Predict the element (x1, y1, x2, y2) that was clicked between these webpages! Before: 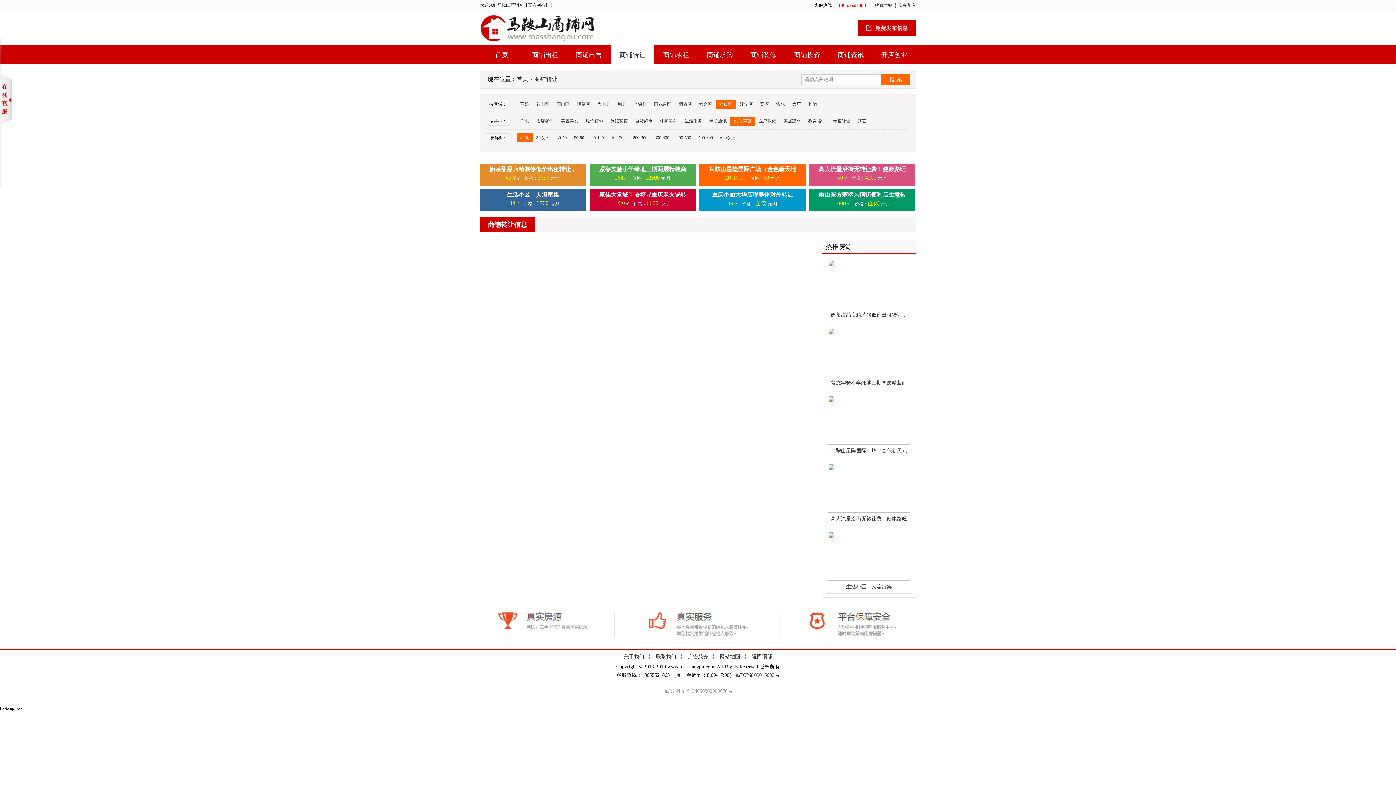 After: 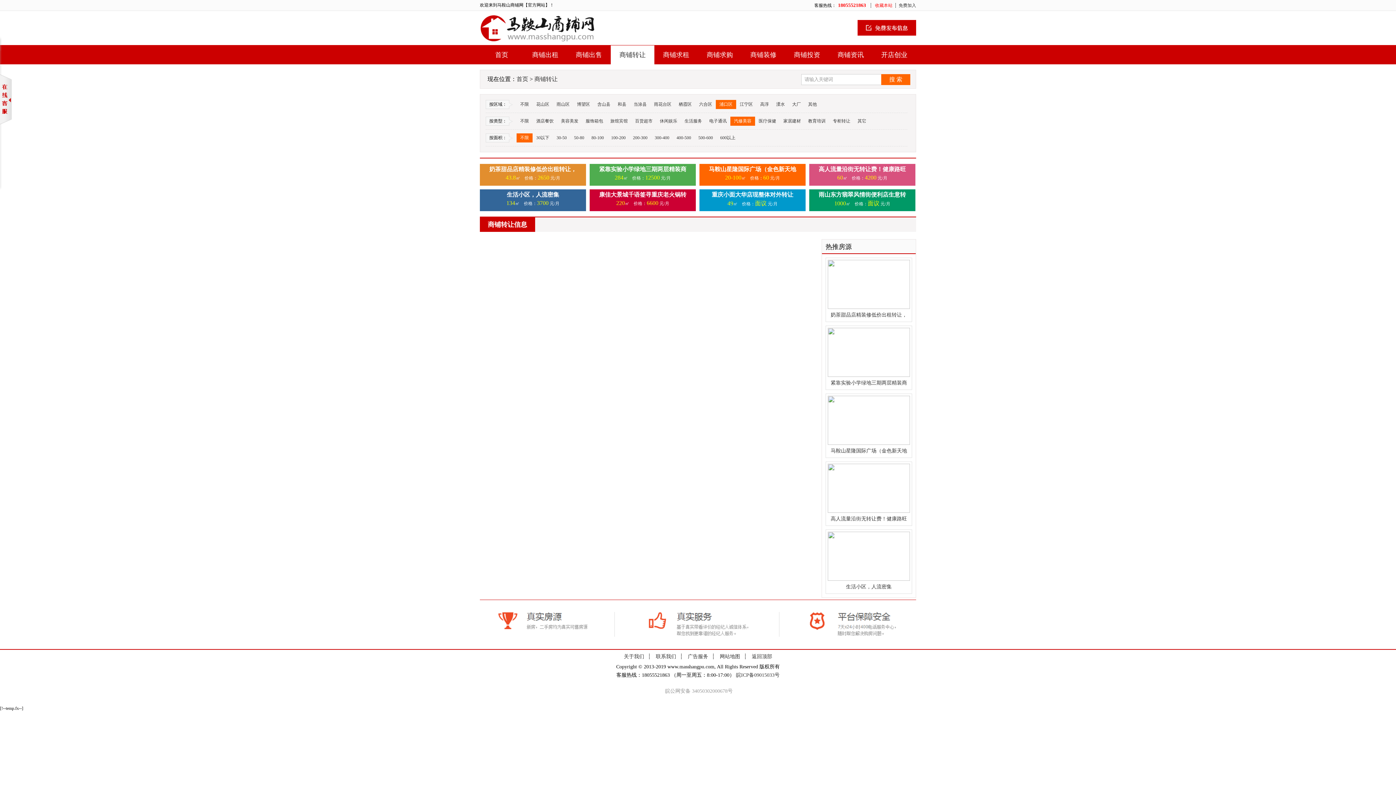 Action: bbox: (875, 2, 892, 8) label: 收藏本站